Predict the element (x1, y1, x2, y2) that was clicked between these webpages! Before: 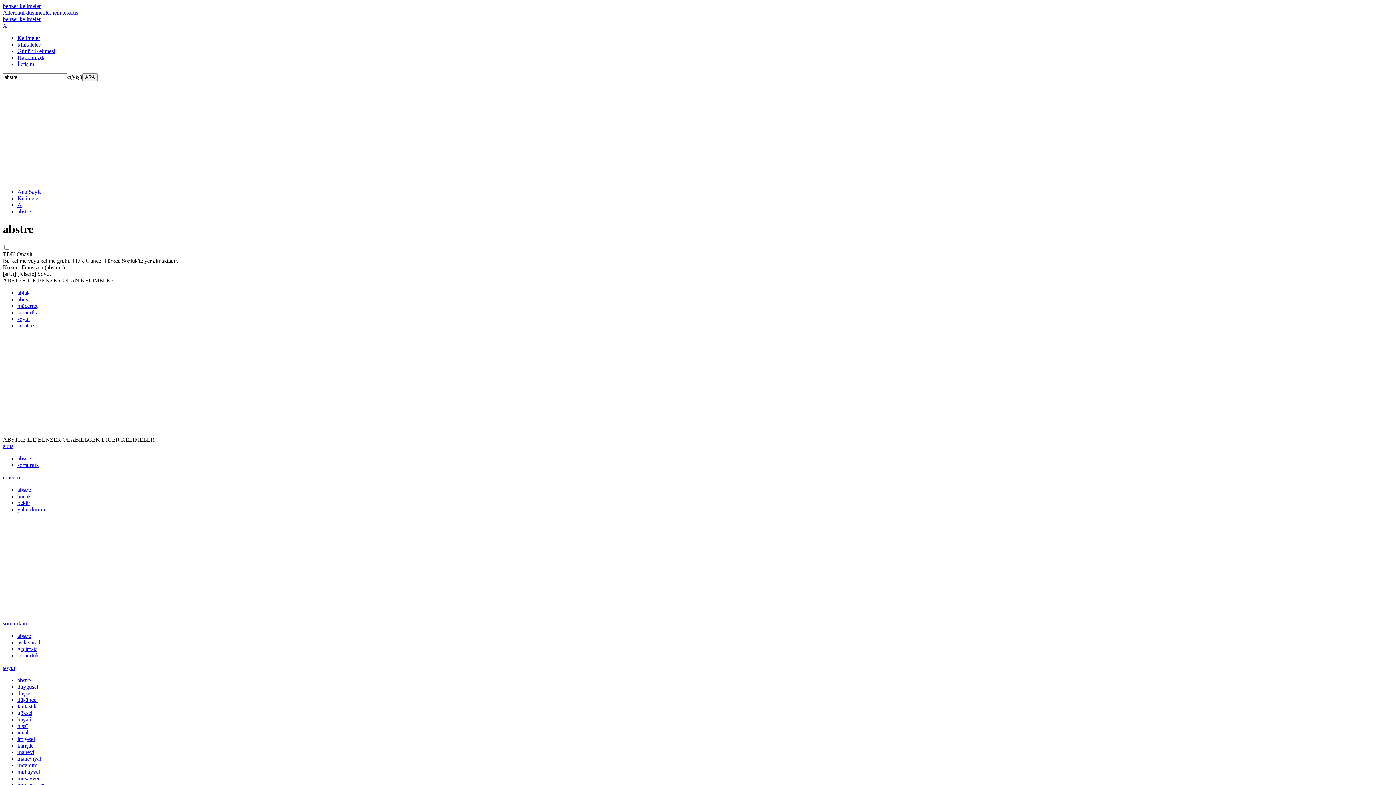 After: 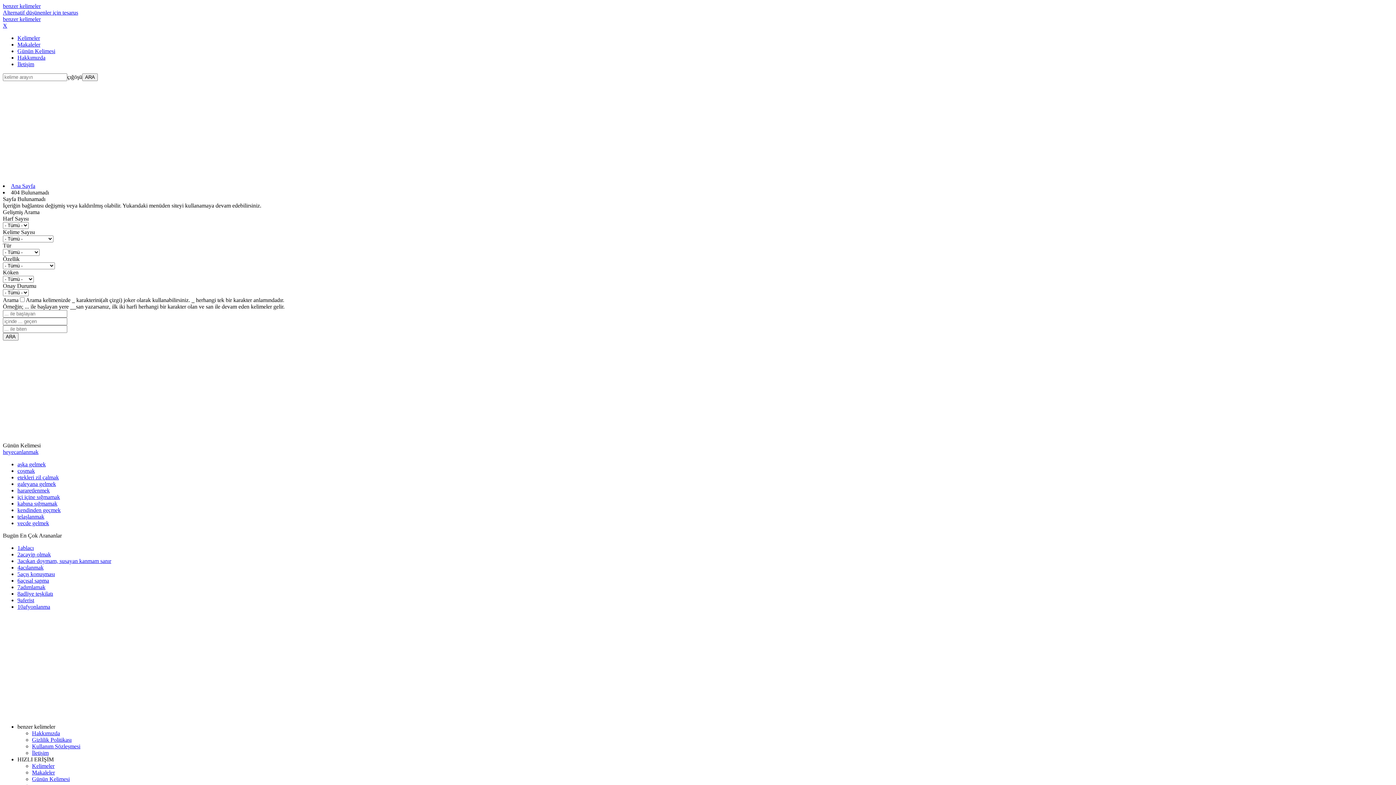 Action: bbox: (82, 73, 97, 81) label: ARA